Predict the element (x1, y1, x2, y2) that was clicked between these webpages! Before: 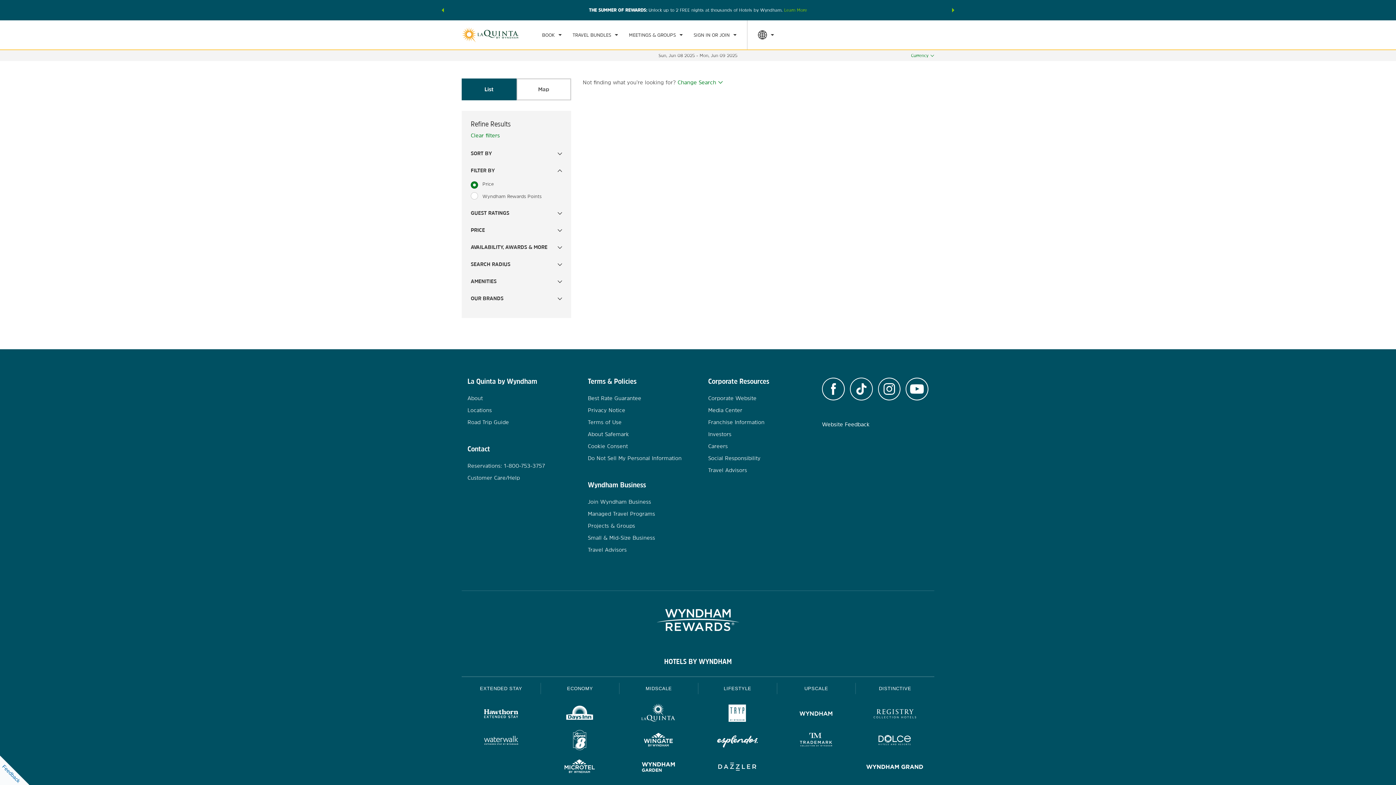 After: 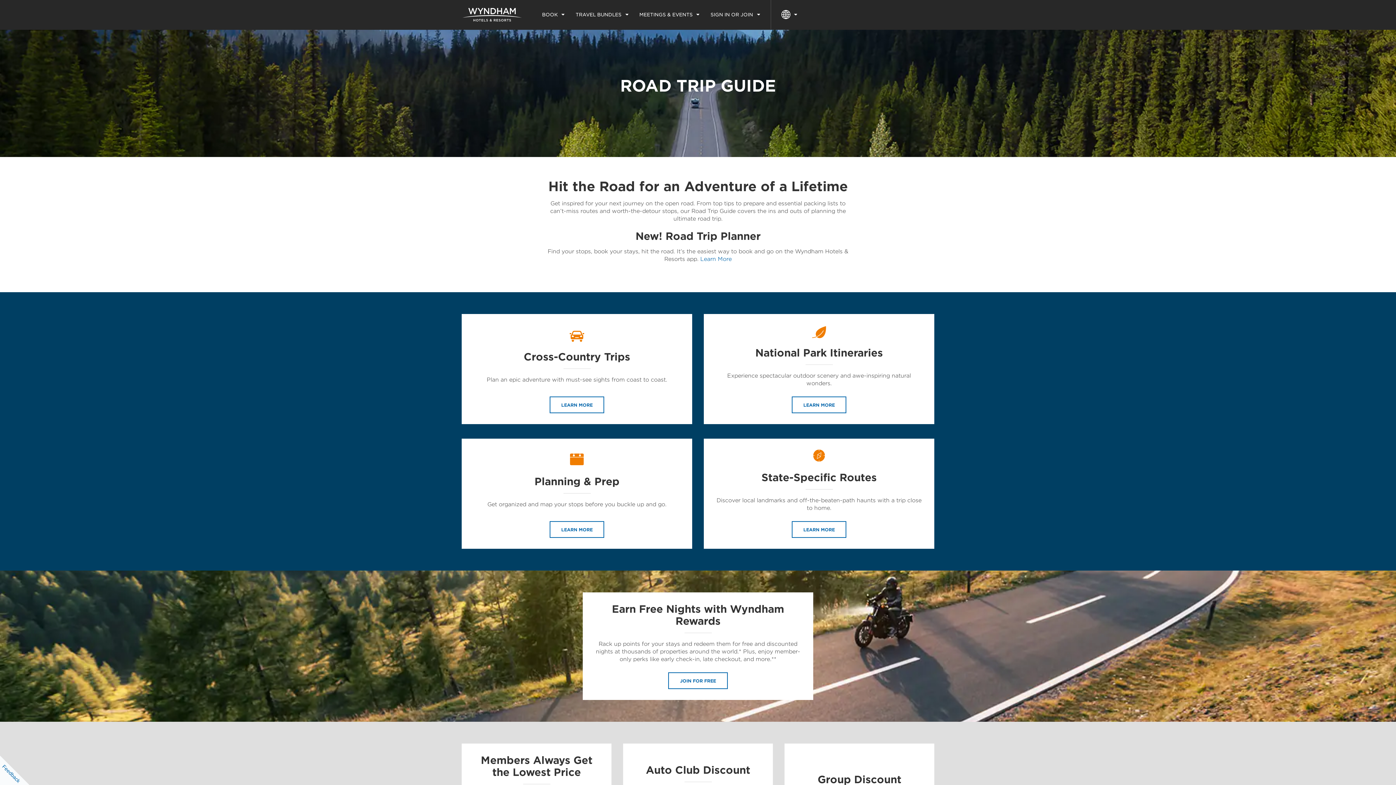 Action: bbox: (467, 419, 509, 425) label: Road Trip Guide